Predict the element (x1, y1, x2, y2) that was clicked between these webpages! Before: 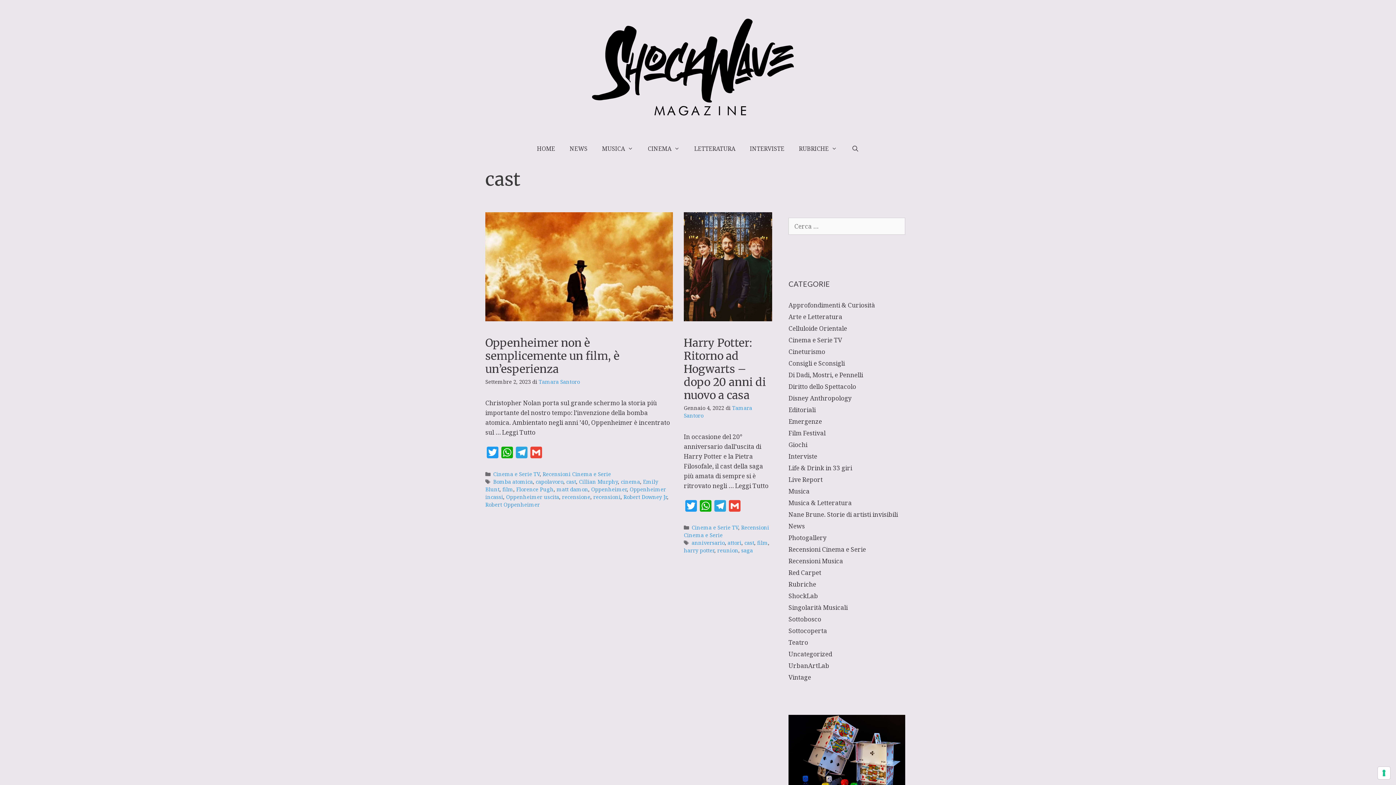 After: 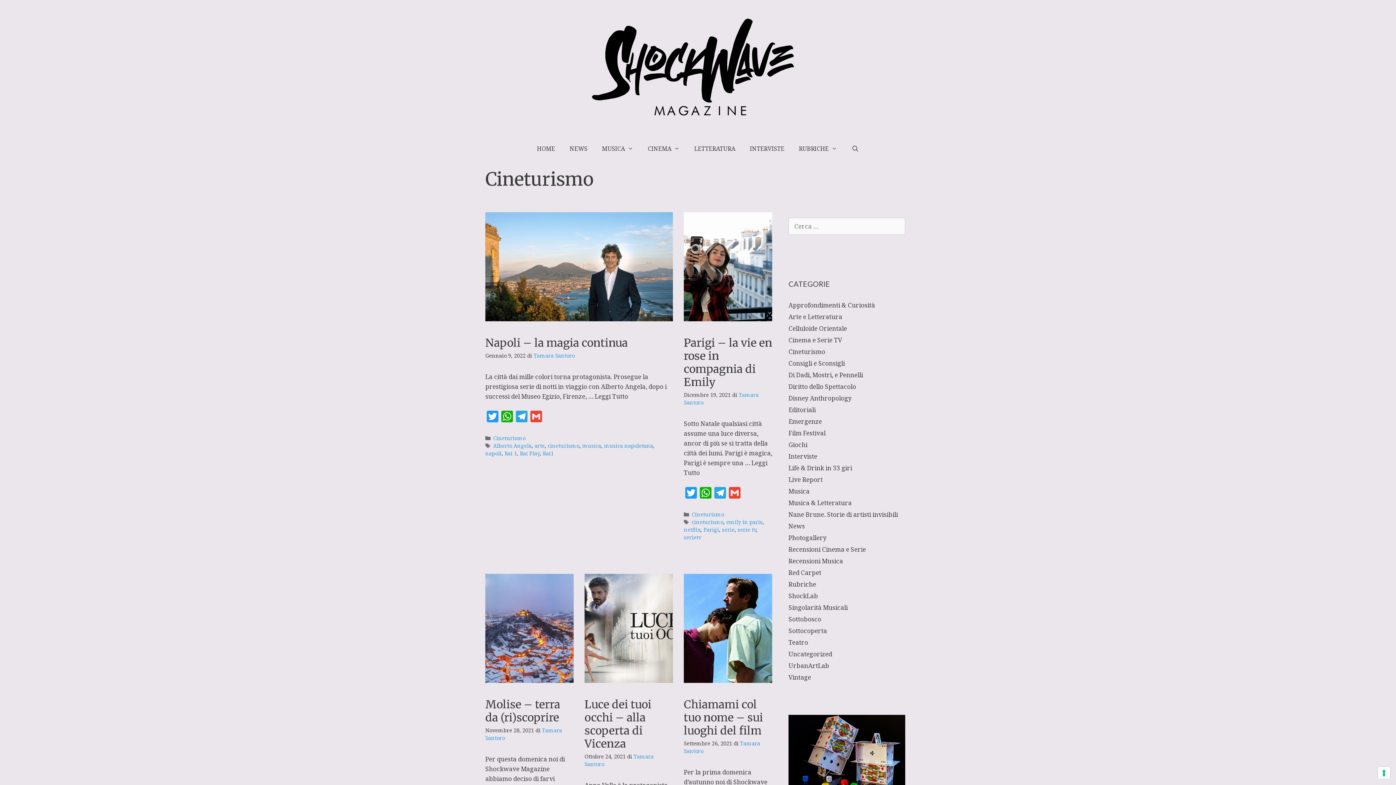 Action: label: Cineturismo bbox: (788, 347, 825, 355)